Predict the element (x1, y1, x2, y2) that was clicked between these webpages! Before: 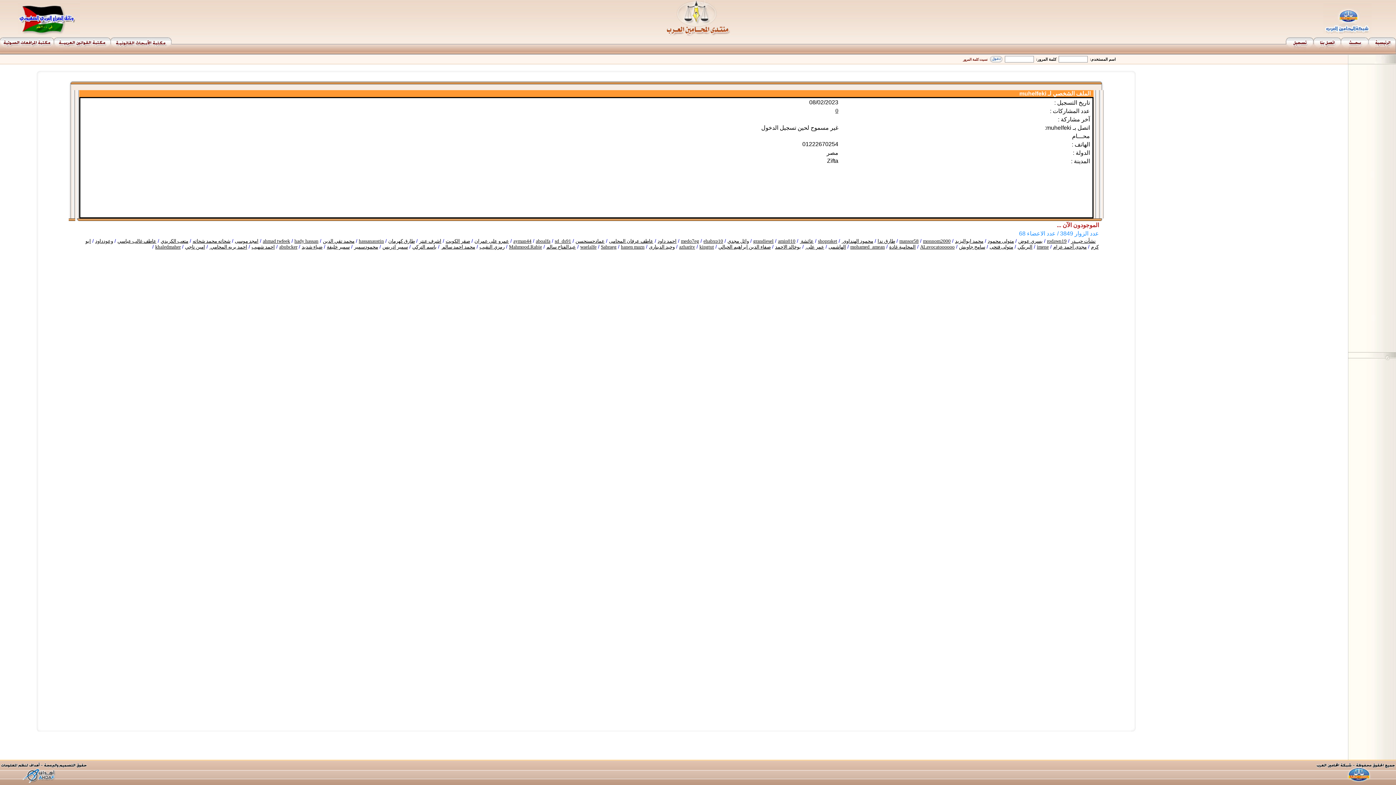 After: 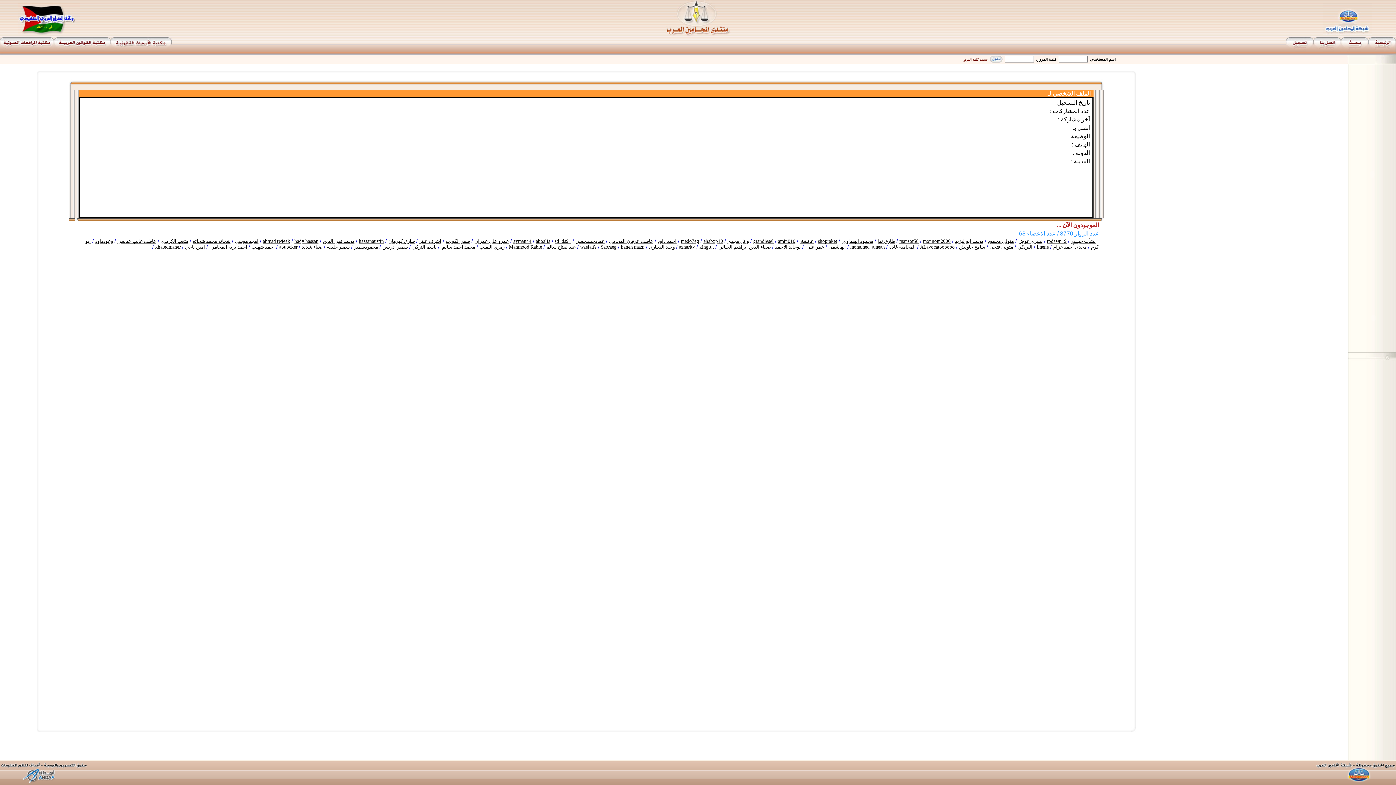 Action: label: hady hassan bbox: (294, 238, 318, 244)